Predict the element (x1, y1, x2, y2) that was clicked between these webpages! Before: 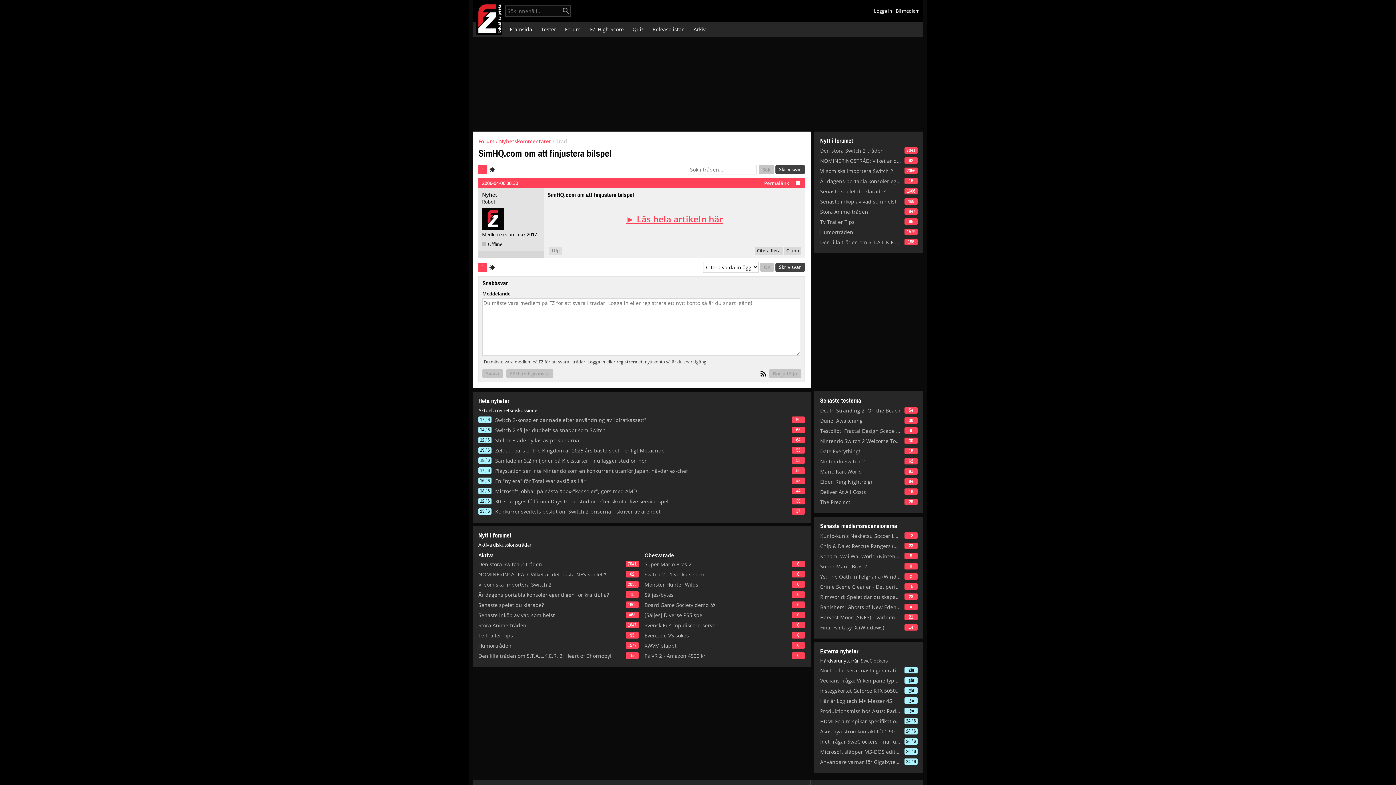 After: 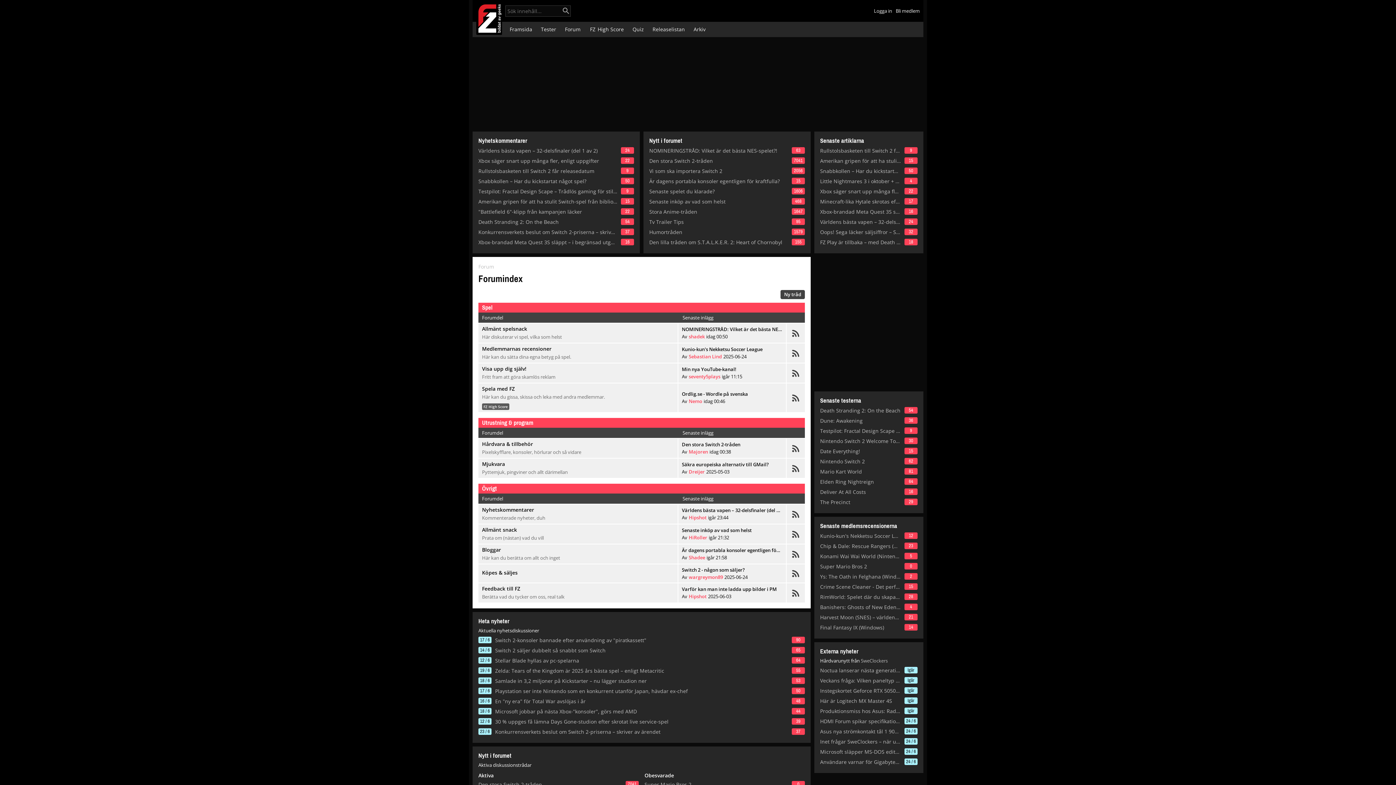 Action: label: Forum bbox: (560, 21, 585, 37)